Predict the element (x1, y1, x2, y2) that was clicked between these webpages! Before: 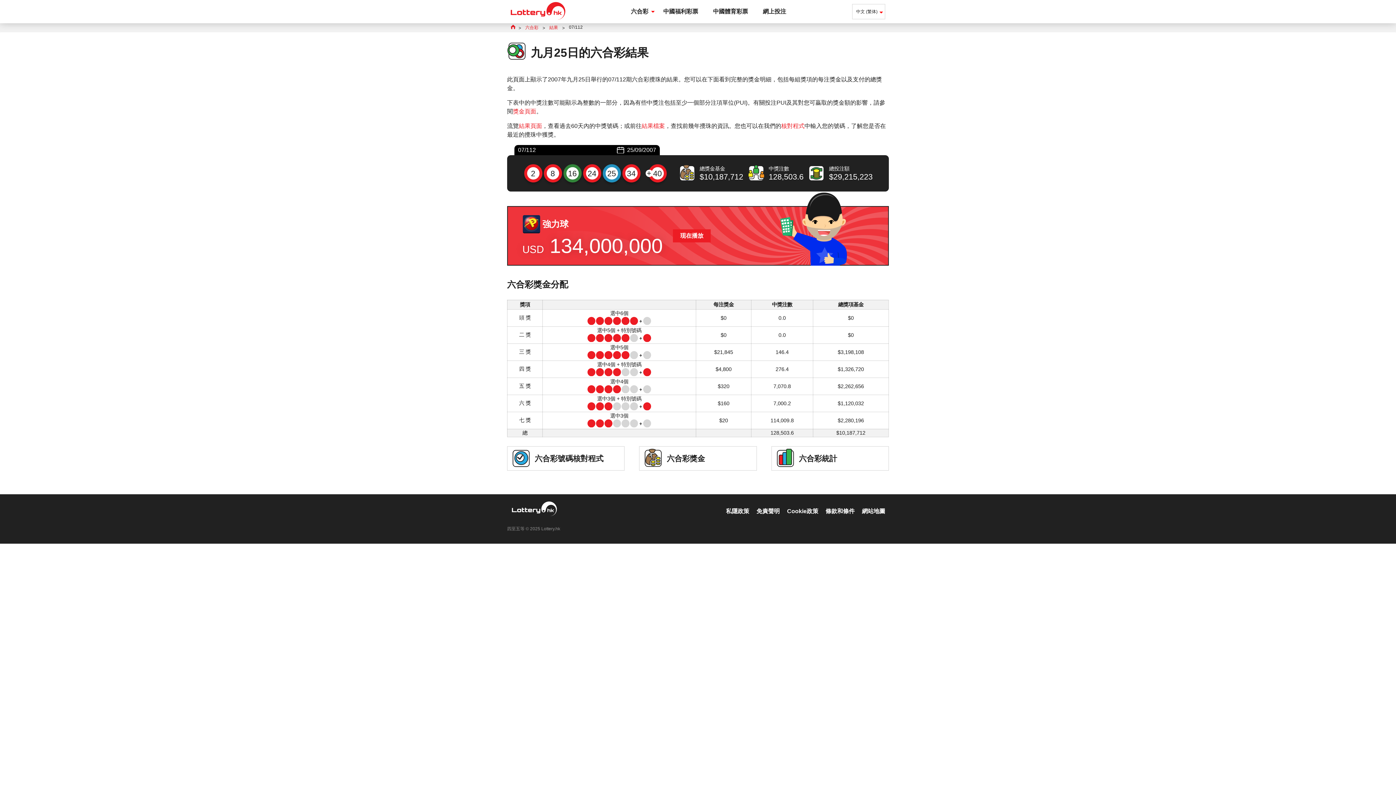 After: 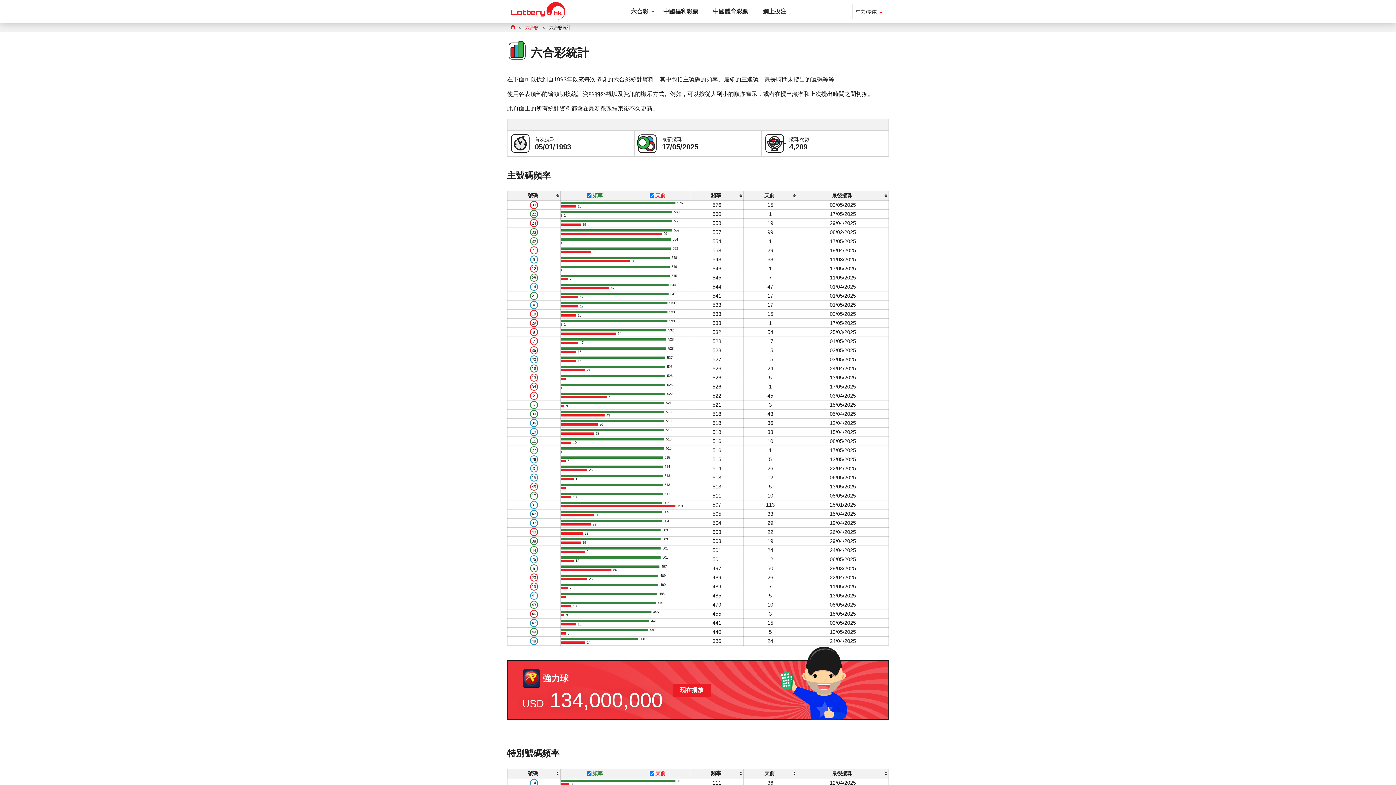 Action: label: 六合彩統計 bbox: (775, 448, 885, 468)